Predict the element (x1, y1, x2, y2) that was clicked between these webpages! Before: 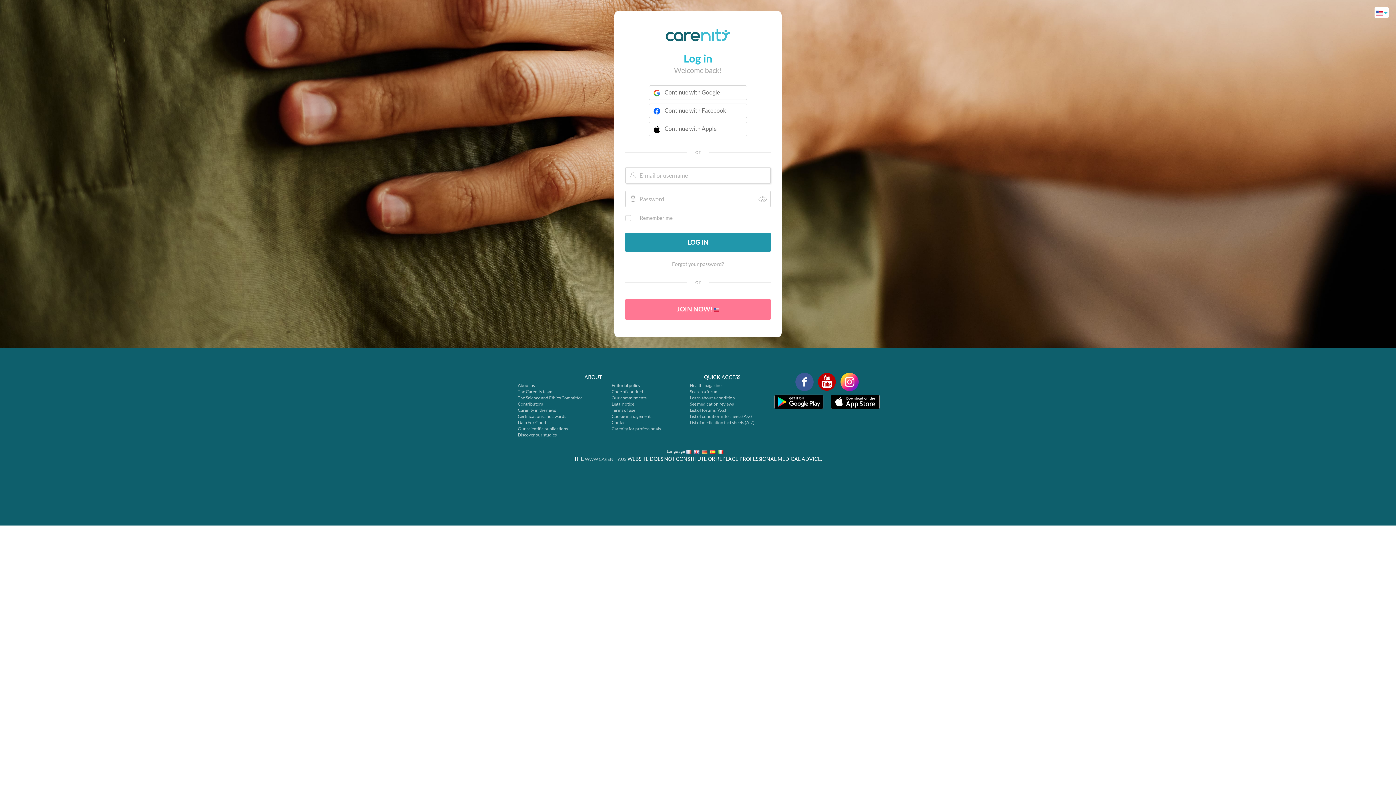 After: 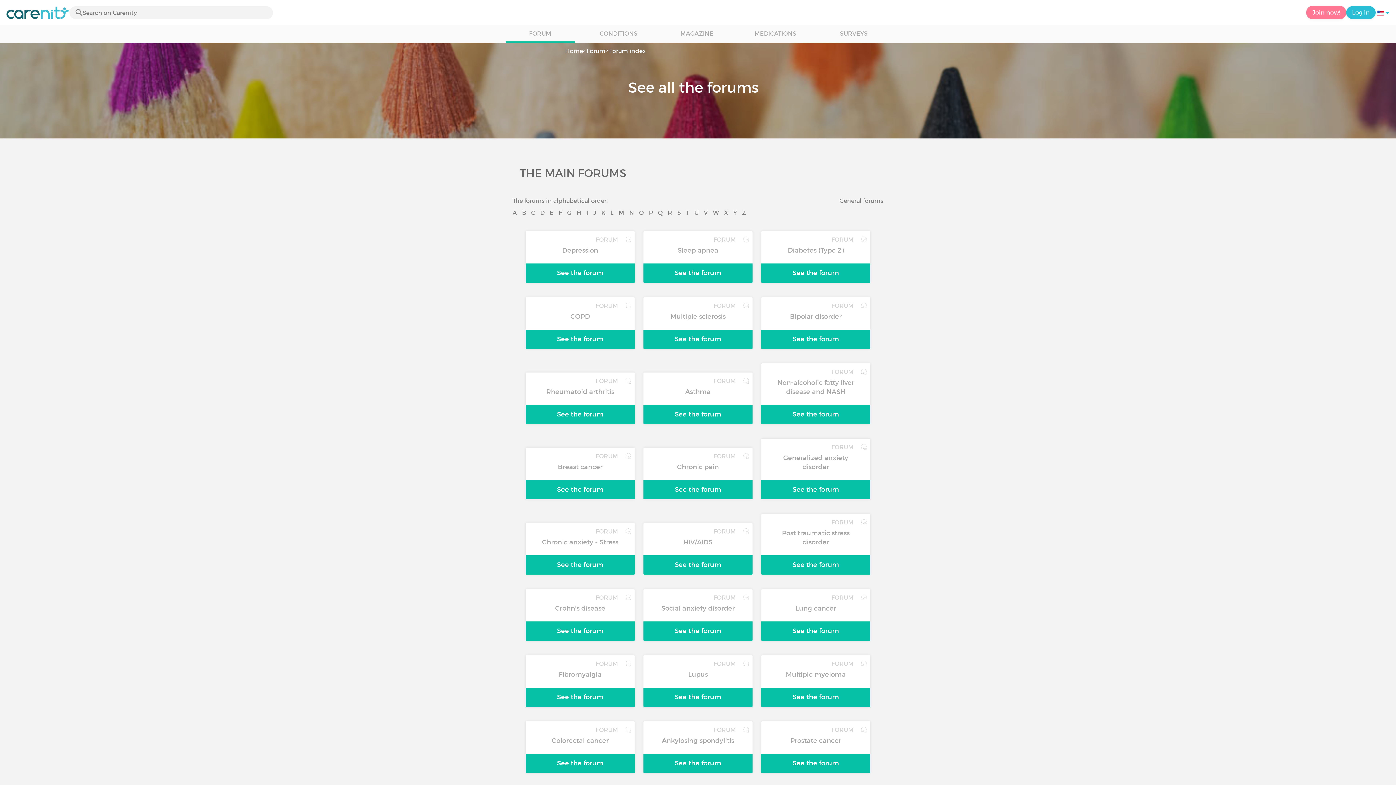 Action: label: List of forums (A-Z) bbox: (690, 407, 726, 413)